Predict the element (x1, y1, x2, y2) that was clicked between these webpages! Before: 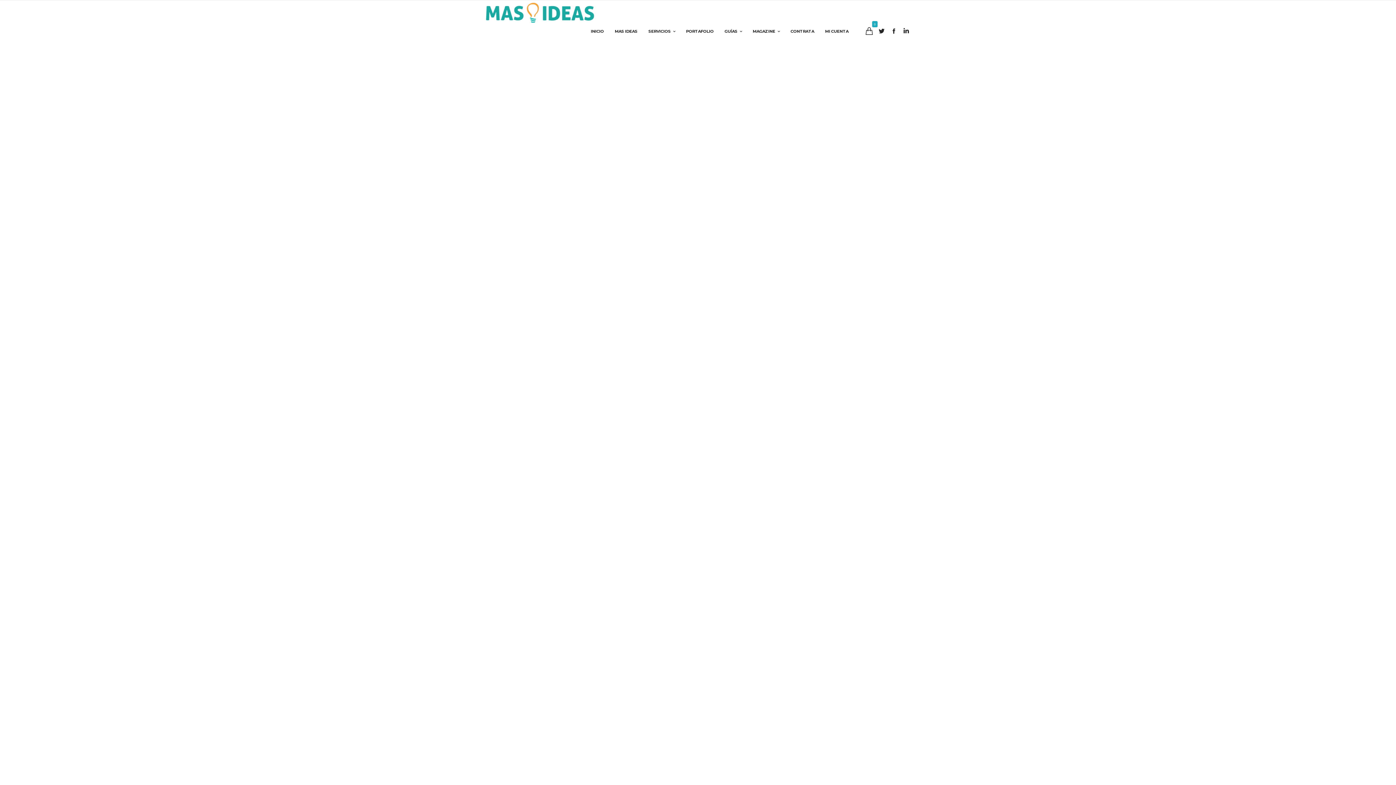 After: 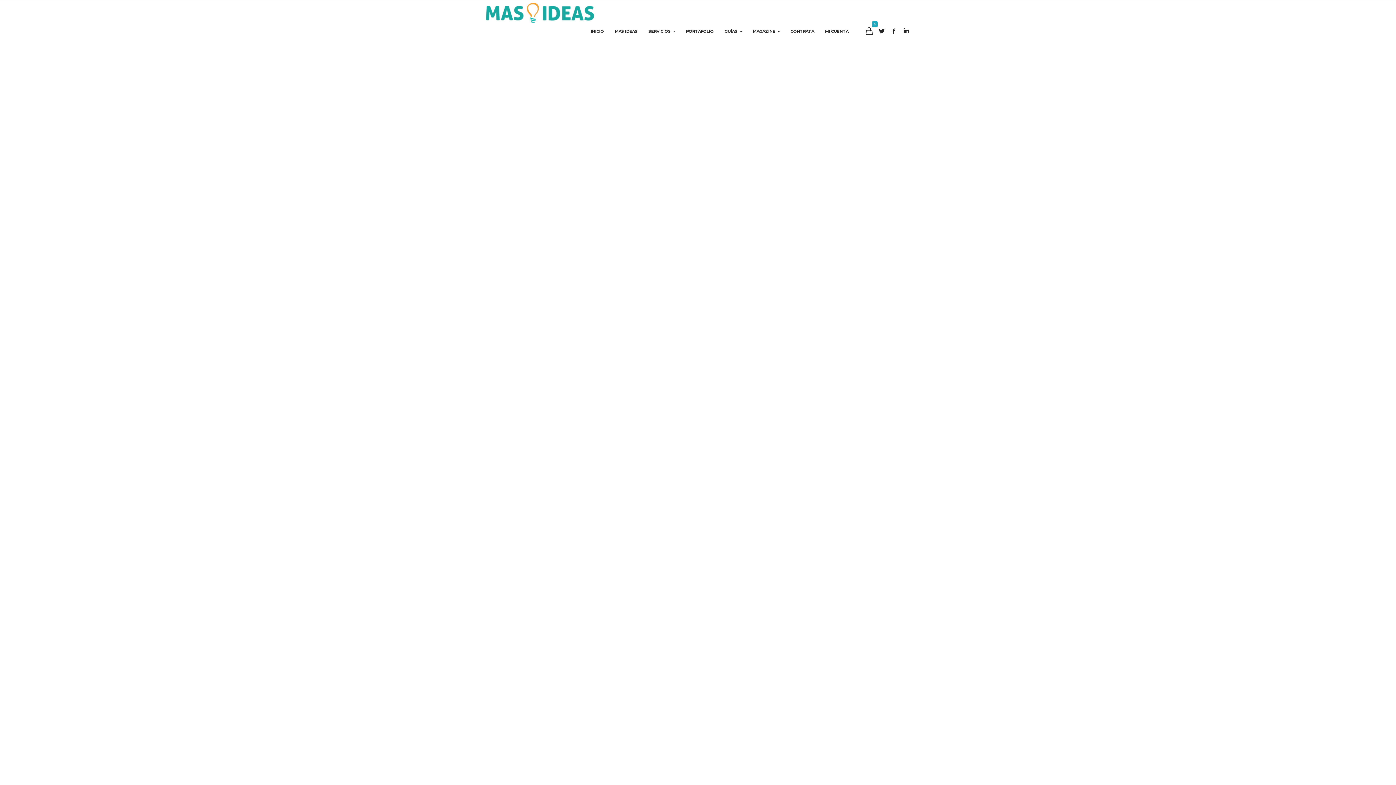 Action: bbox: (0, 372, 16, 409)